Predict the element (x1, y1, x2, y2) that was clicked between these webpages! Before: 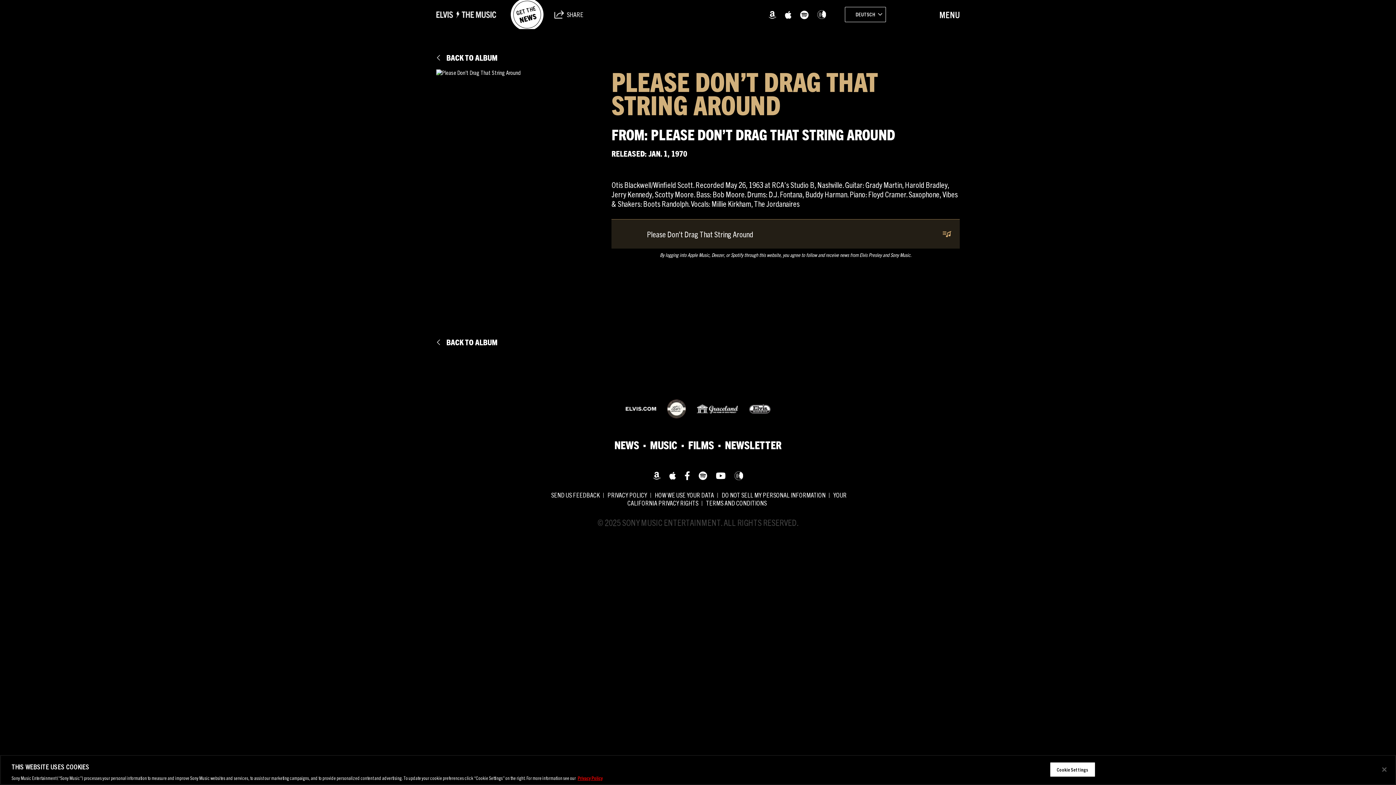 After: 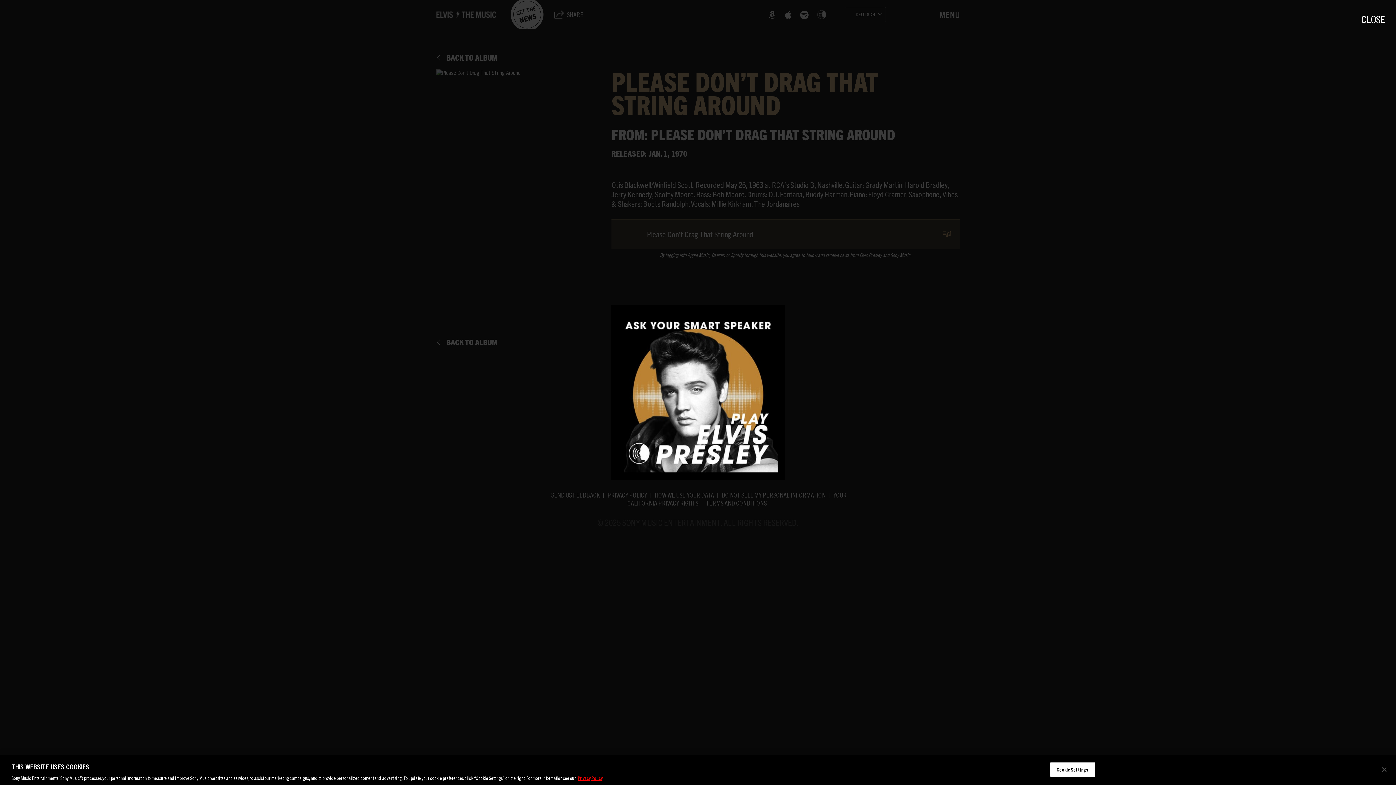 Action: label: Voice bbox: (817, 10, 826, 18)